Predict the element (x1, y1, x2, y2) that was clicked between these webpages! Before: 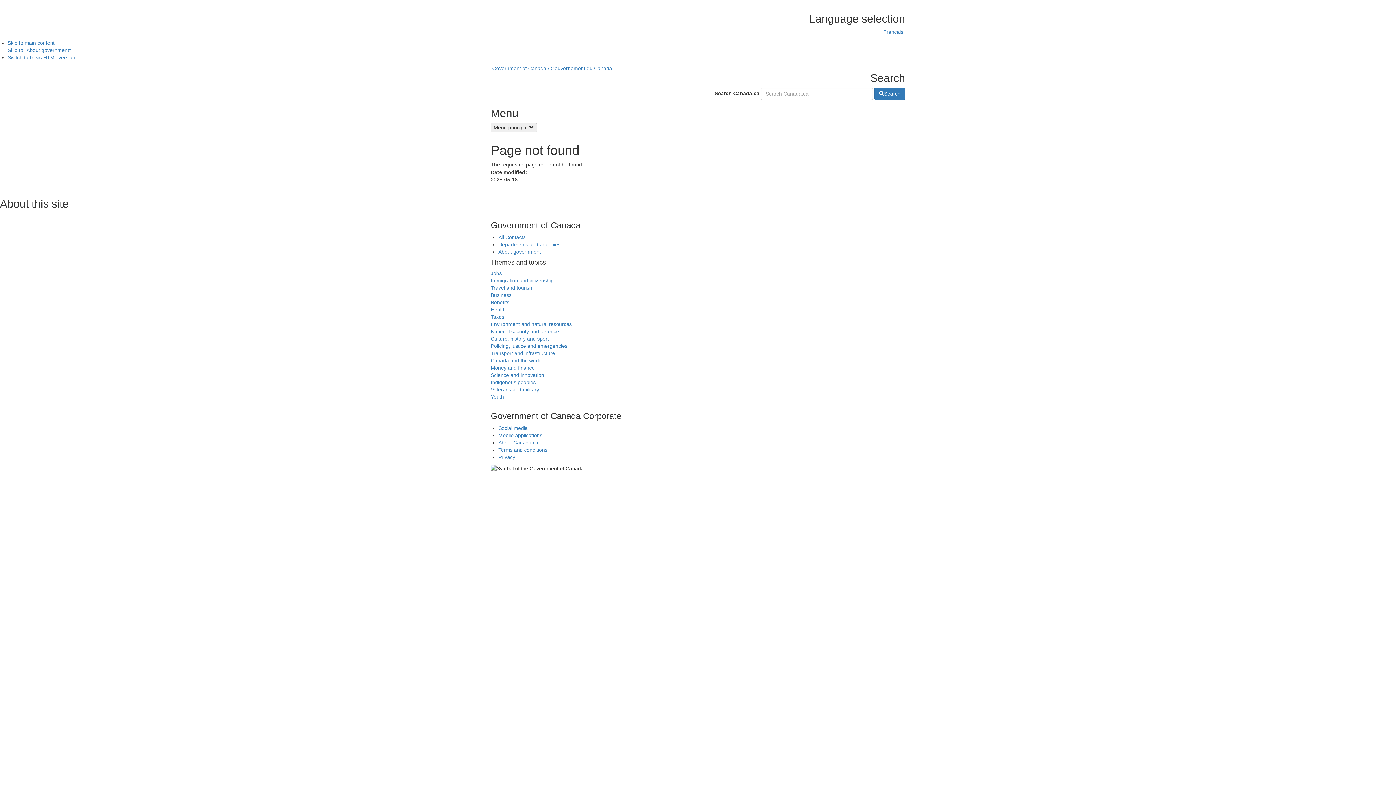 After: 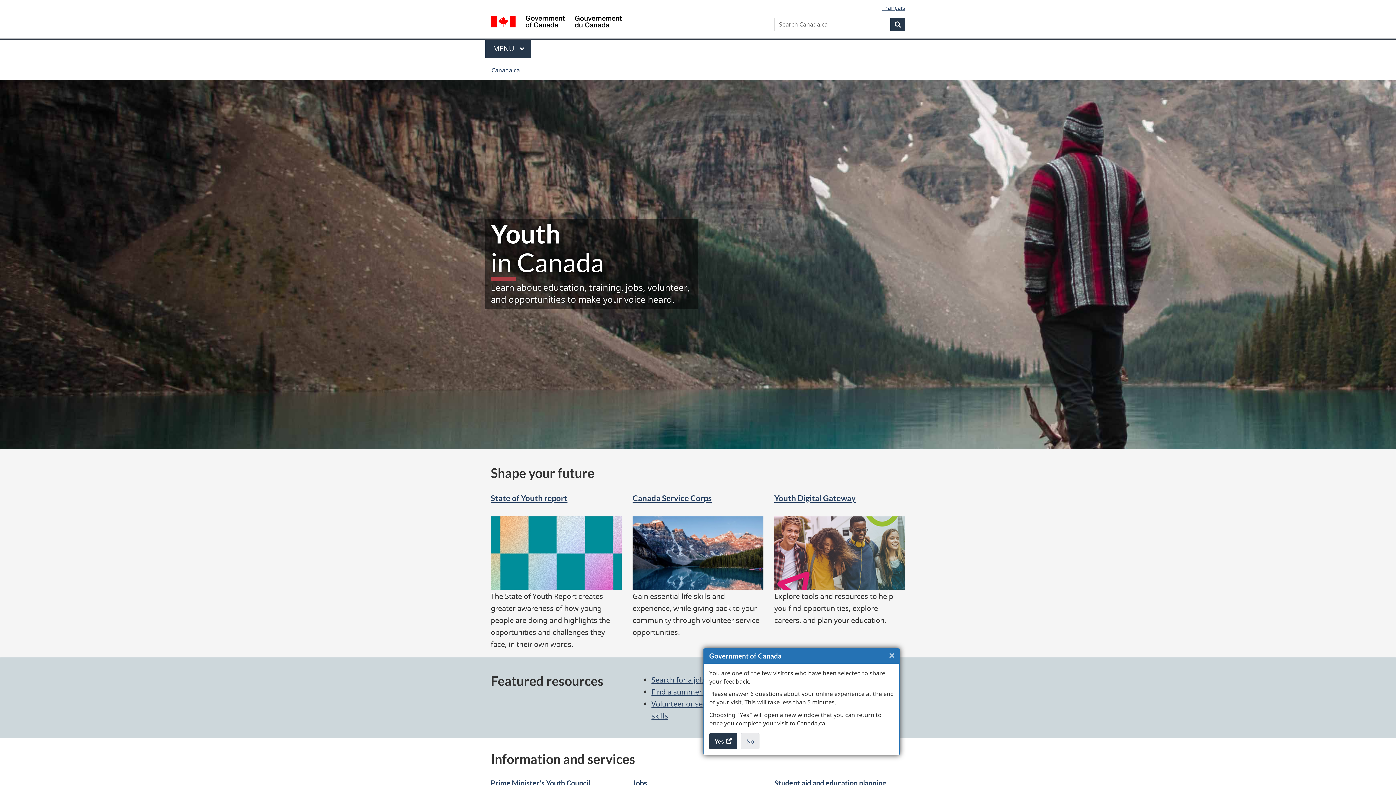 Action: bbox: (490, 394, 504, 400) label: Youth